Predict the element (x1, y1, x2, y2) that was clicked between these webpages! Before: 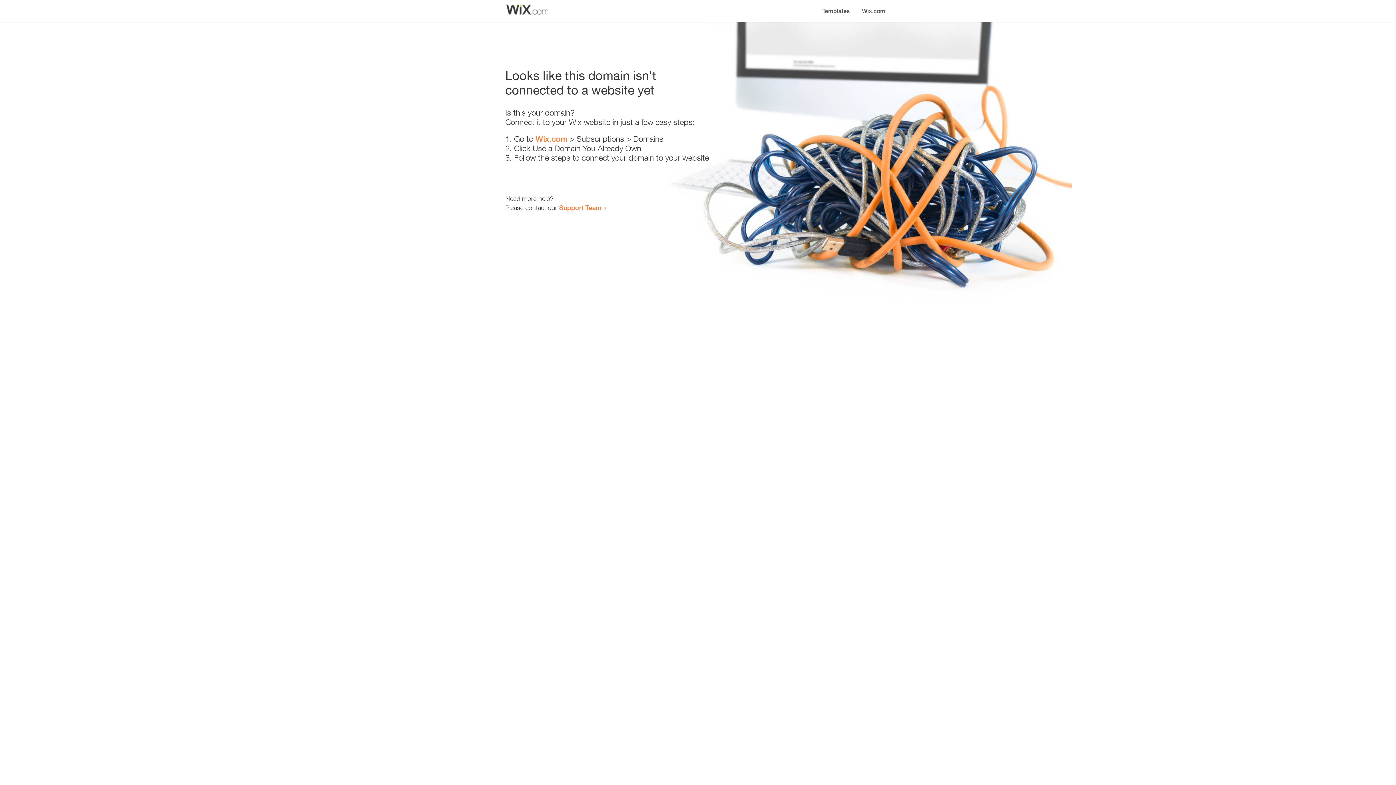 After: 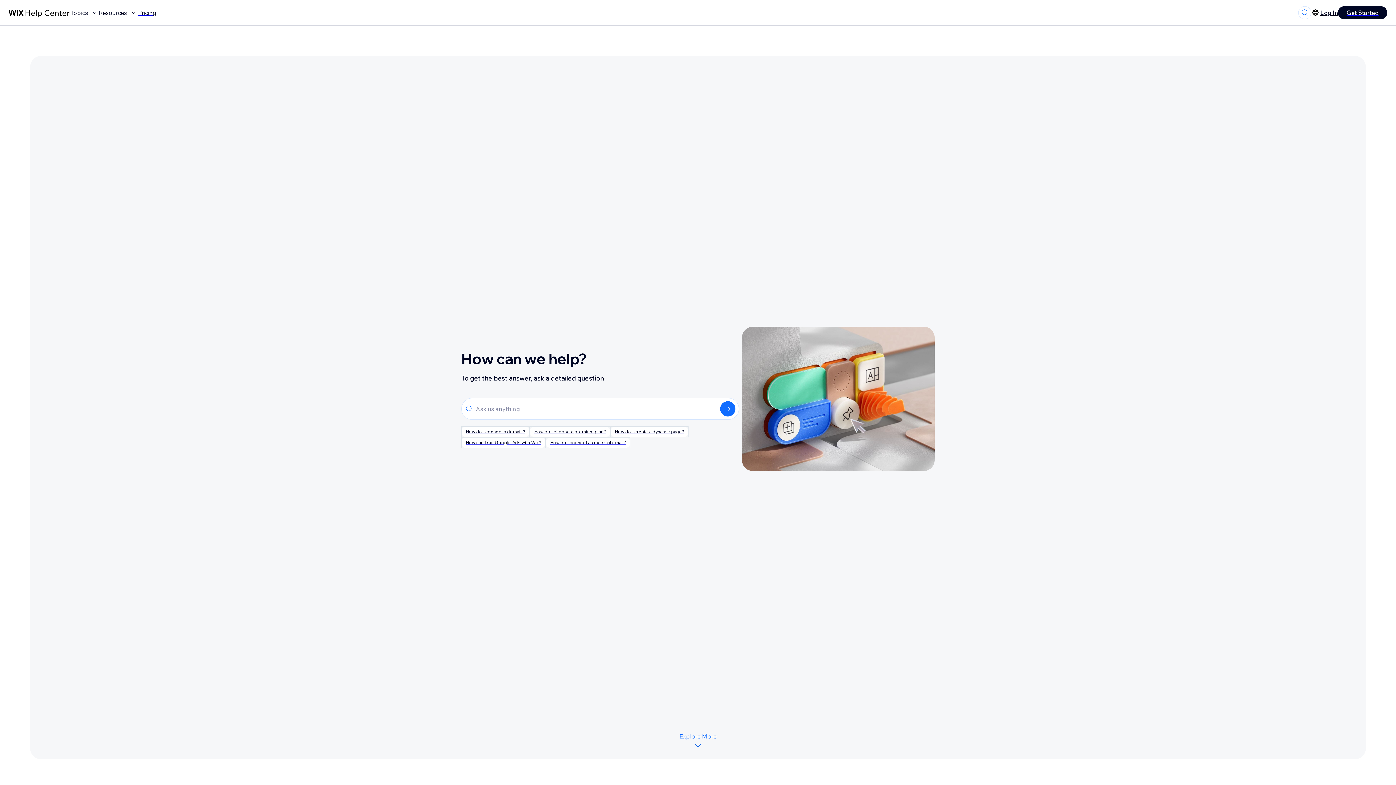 Action: label: Support Team bbox: (559, 203, 601, 211)